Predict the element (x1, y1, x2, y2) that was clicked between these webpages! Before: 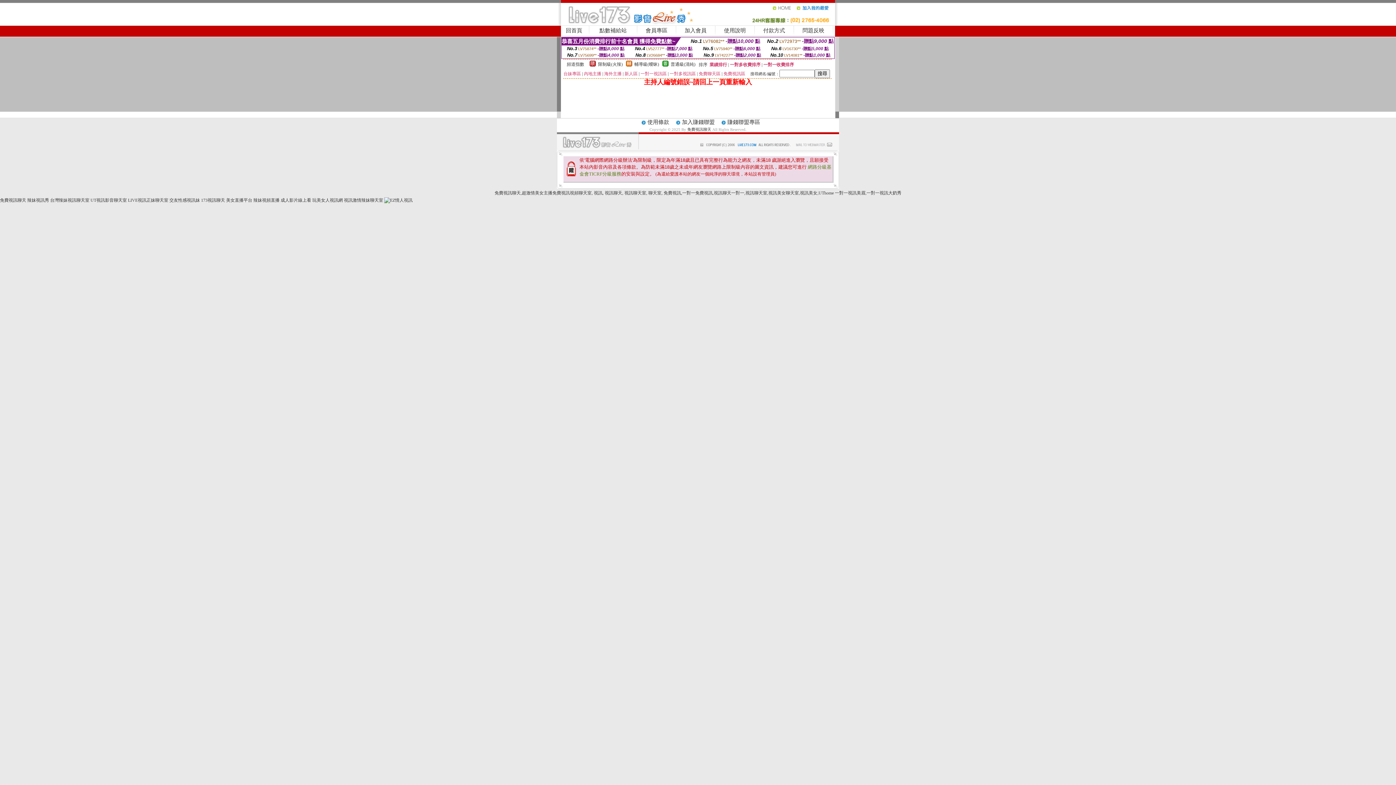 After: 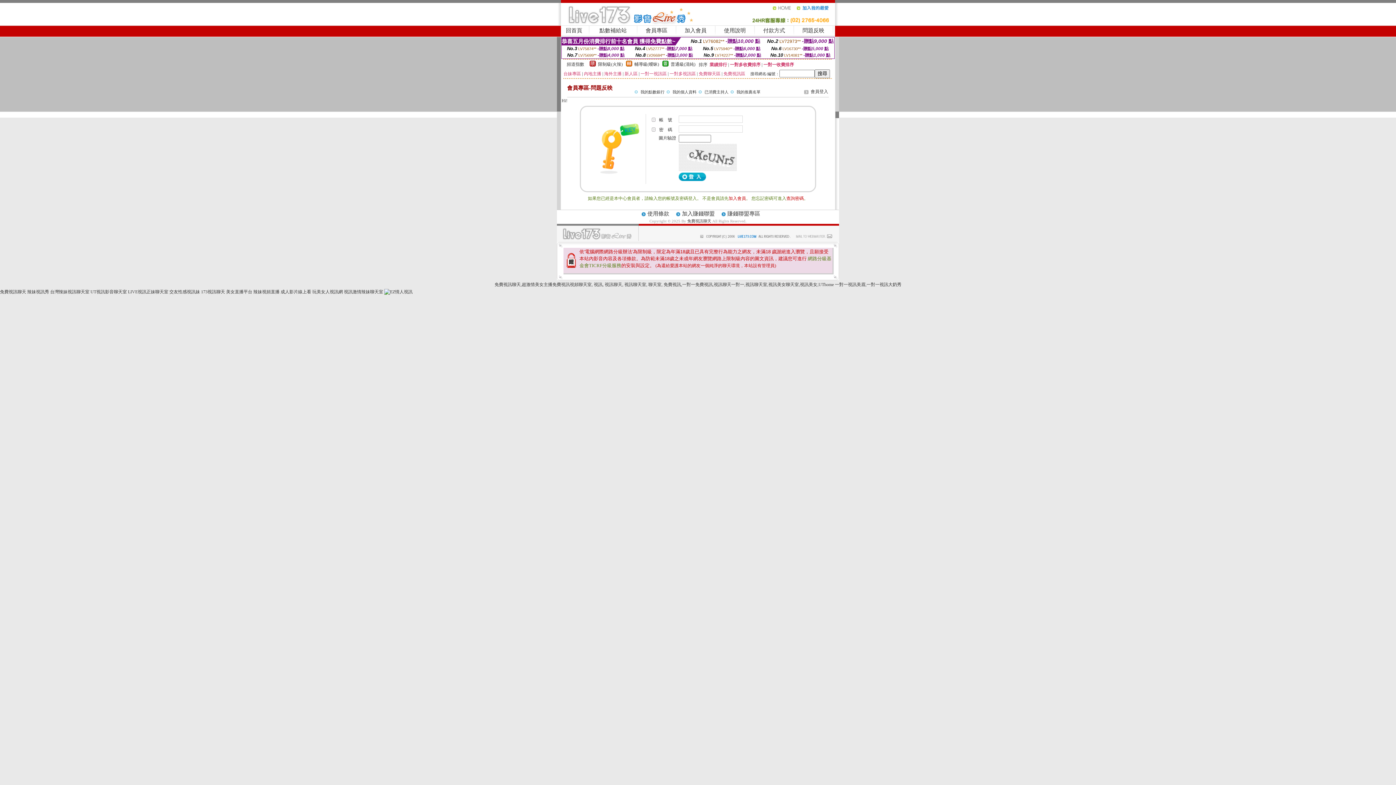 Action: label: 問題反映 bbox: (802, 27, 824, 33)